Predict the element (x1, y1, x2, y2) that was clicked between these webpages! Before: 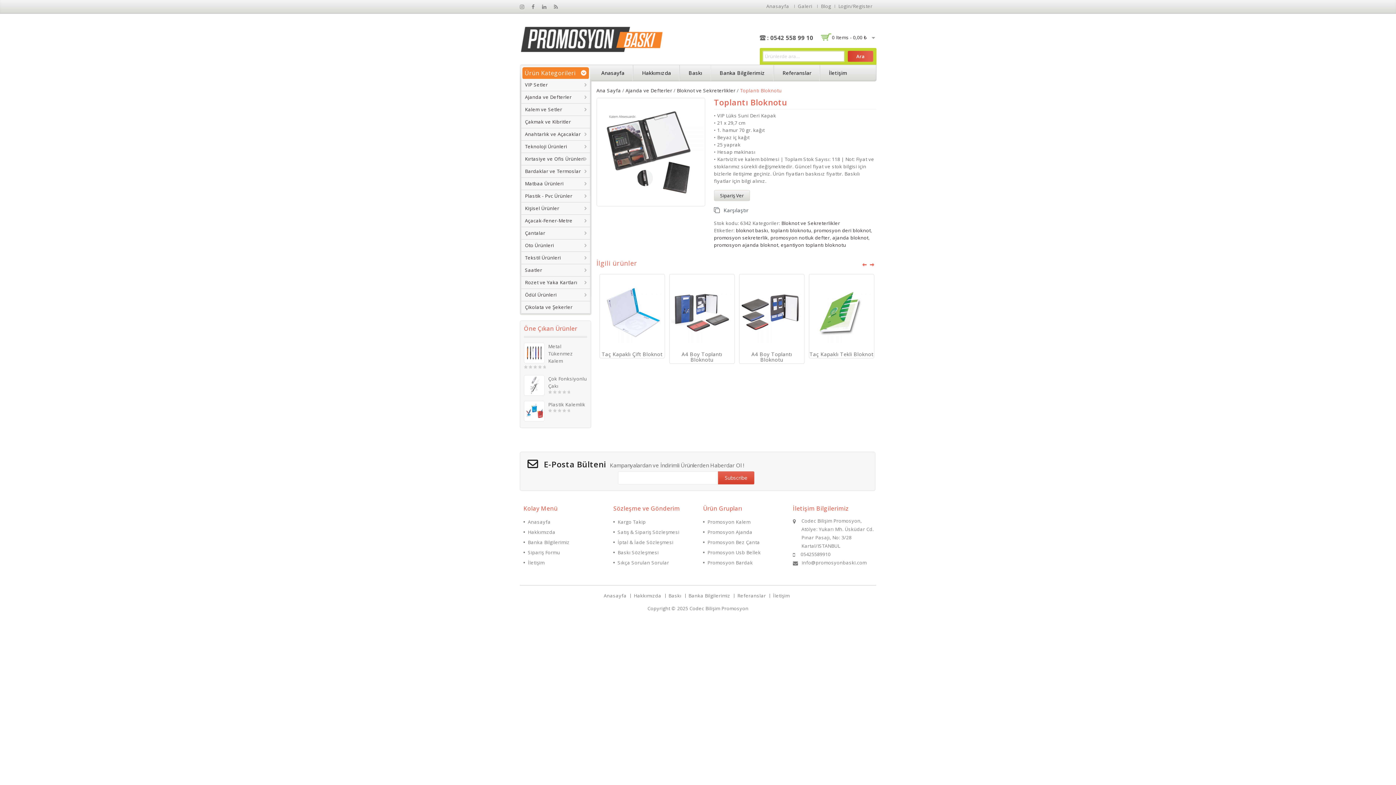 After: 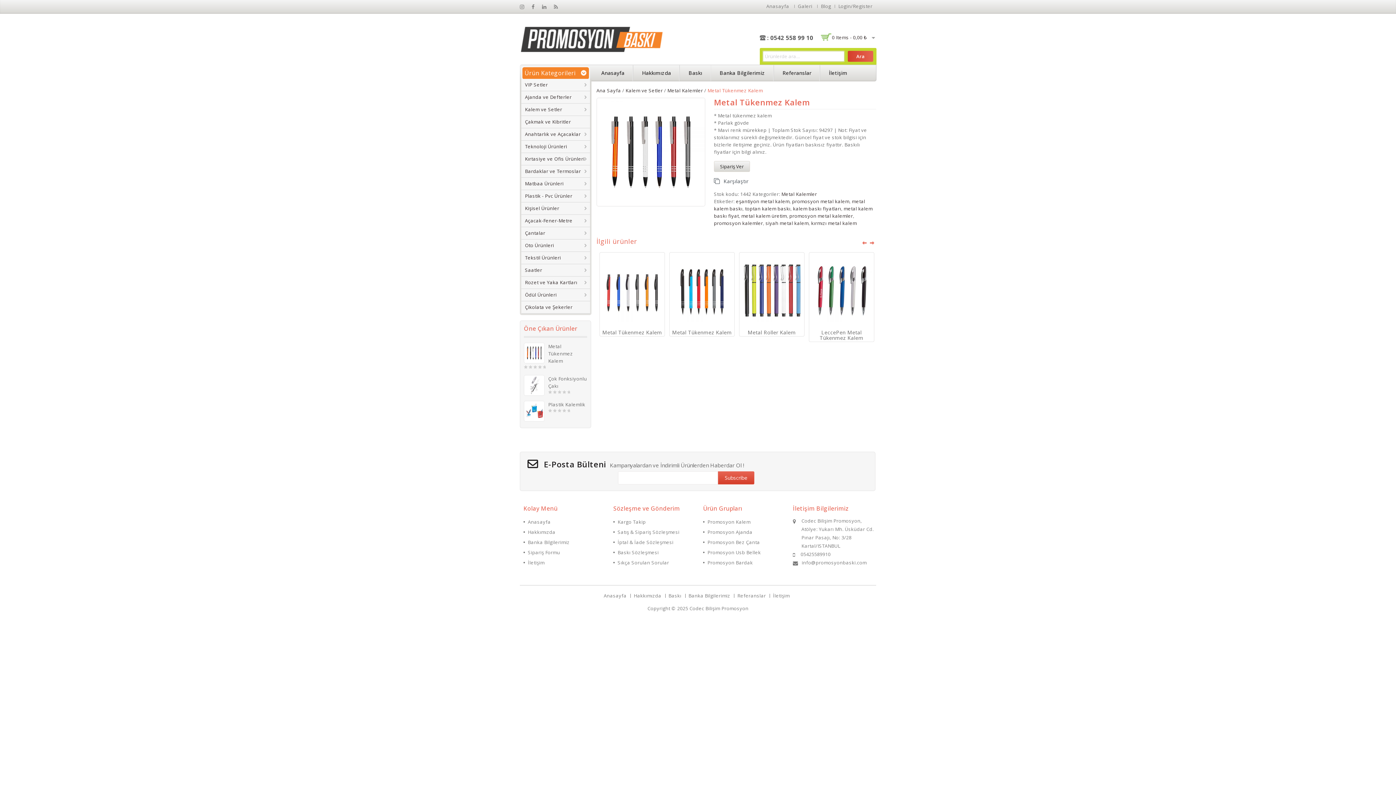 Action: label: Metal Tükenmez Kalem bbox: (524, 342, 587, 364)